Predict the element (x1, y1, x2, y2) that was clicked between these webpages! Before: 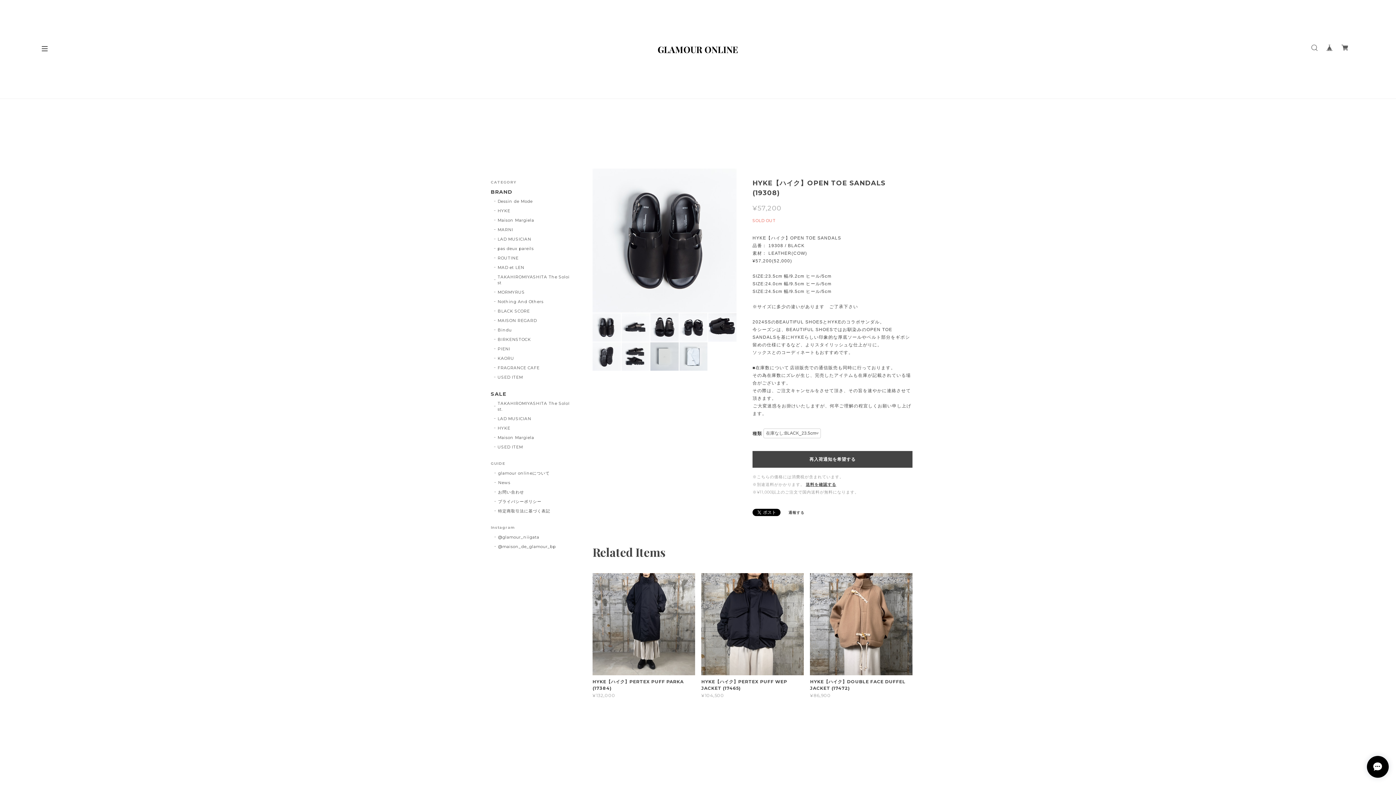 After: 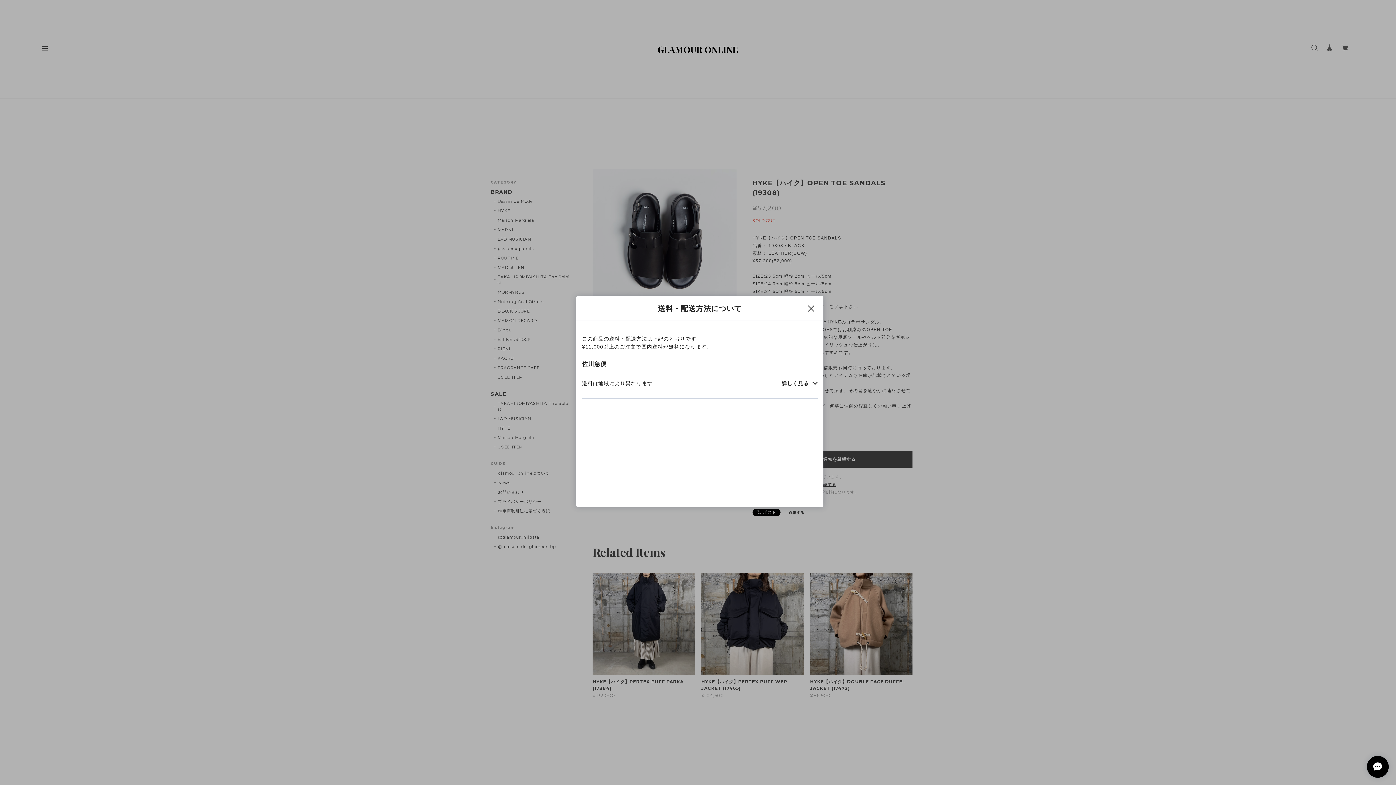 Action: label: 送料を確認する bbox: (806, 482, 836, 487)